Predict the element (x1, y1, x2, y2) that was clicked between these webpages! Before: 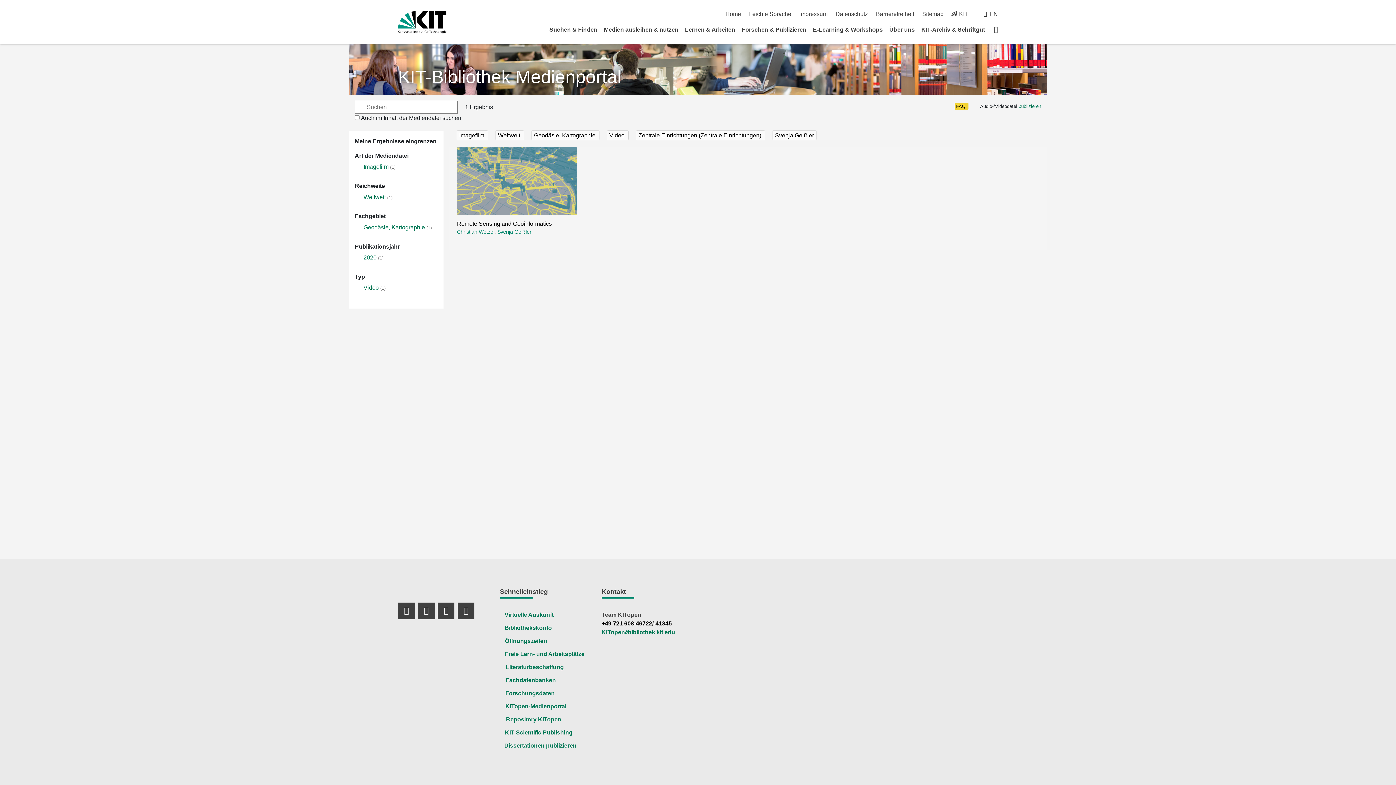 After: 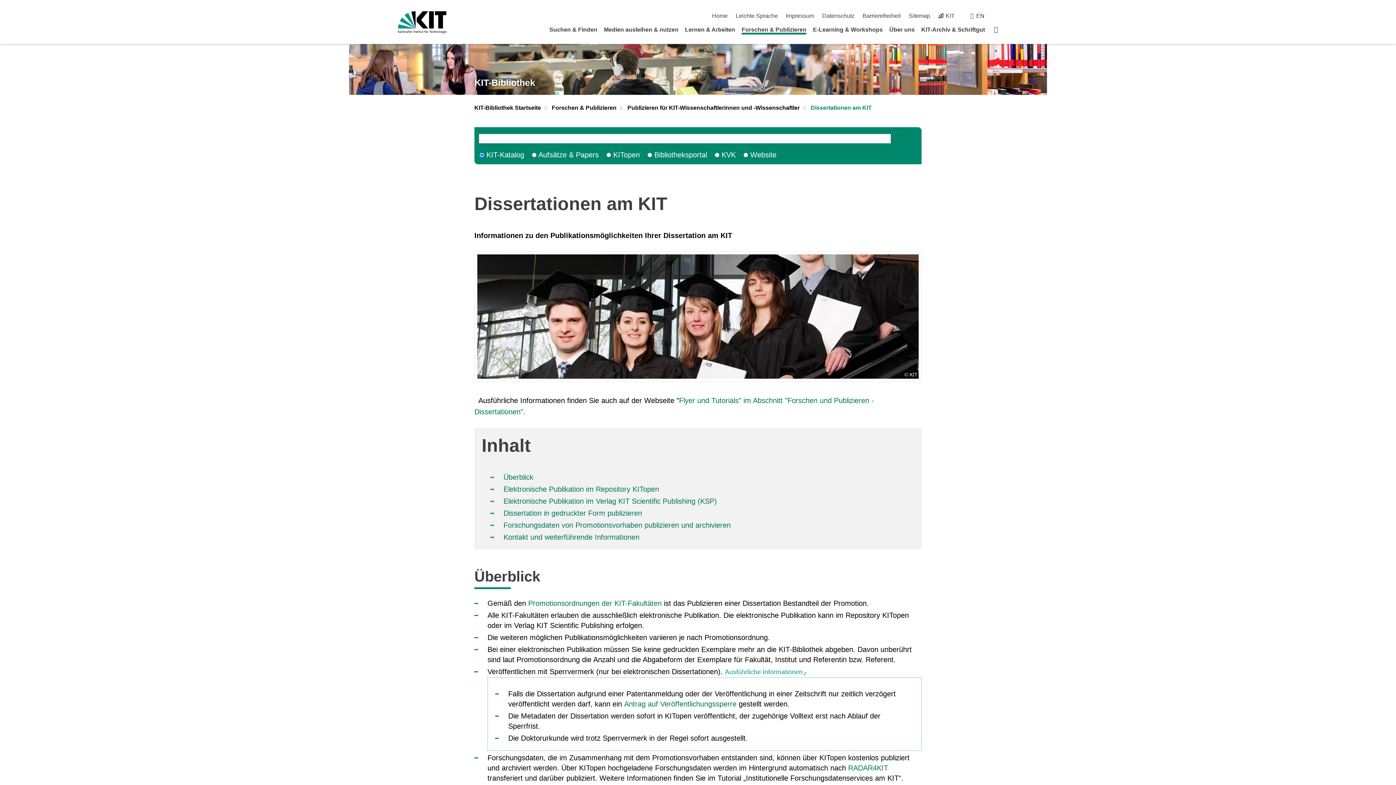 Action: bbox: (504, 742, 576, 749) label:   
Dissertationen publizieren